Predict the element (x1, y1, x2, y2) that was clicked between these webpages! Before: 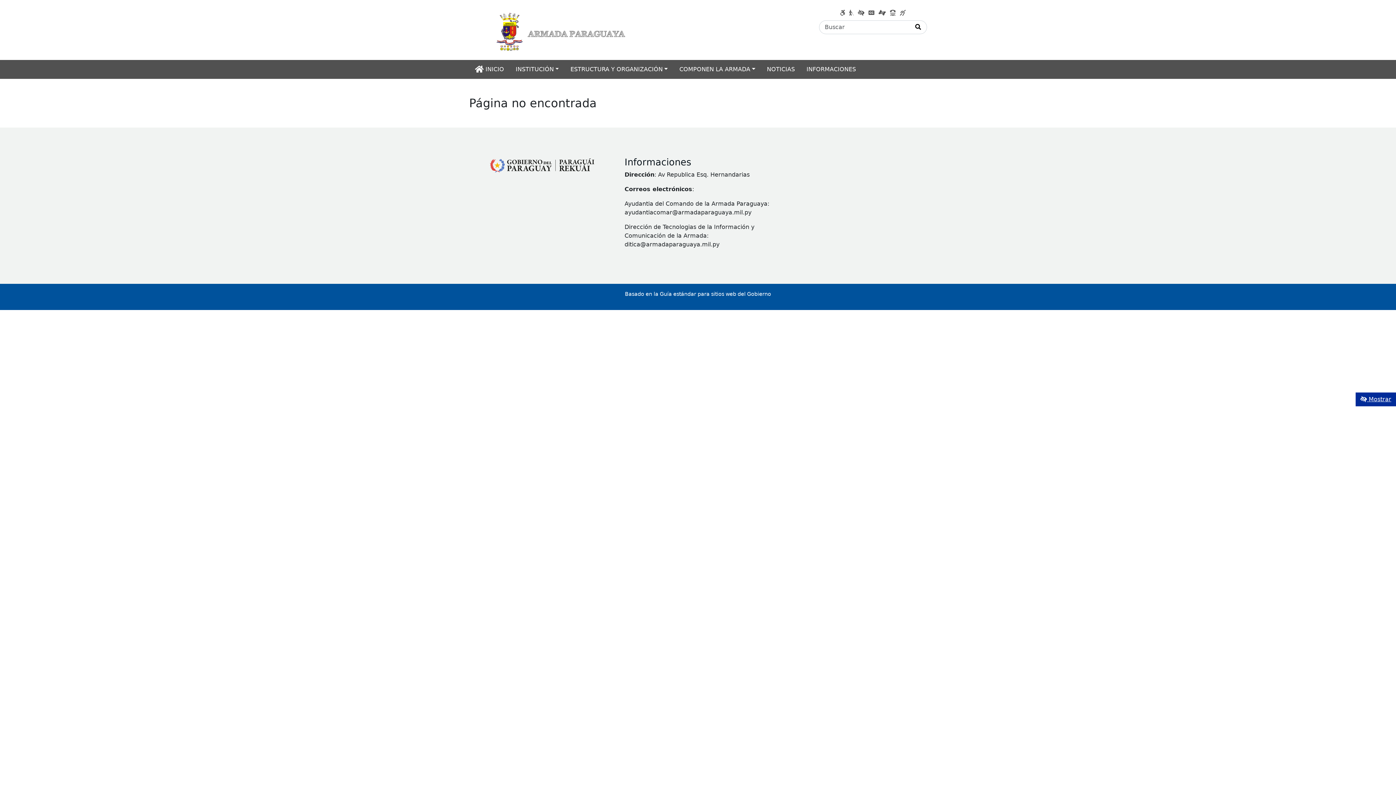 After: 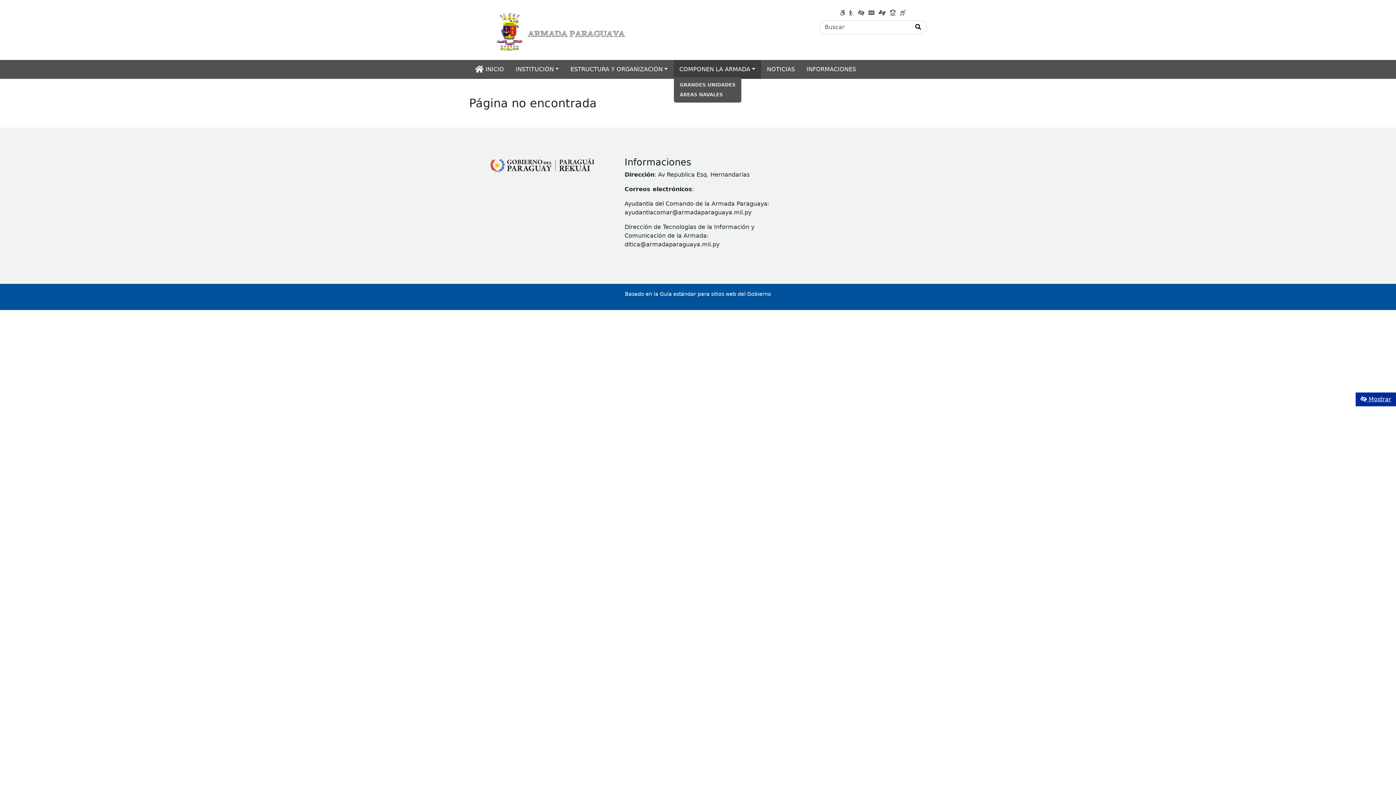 Action: label: COMPONEN LA ARMADA bbox: (673, 59, 761, 79)